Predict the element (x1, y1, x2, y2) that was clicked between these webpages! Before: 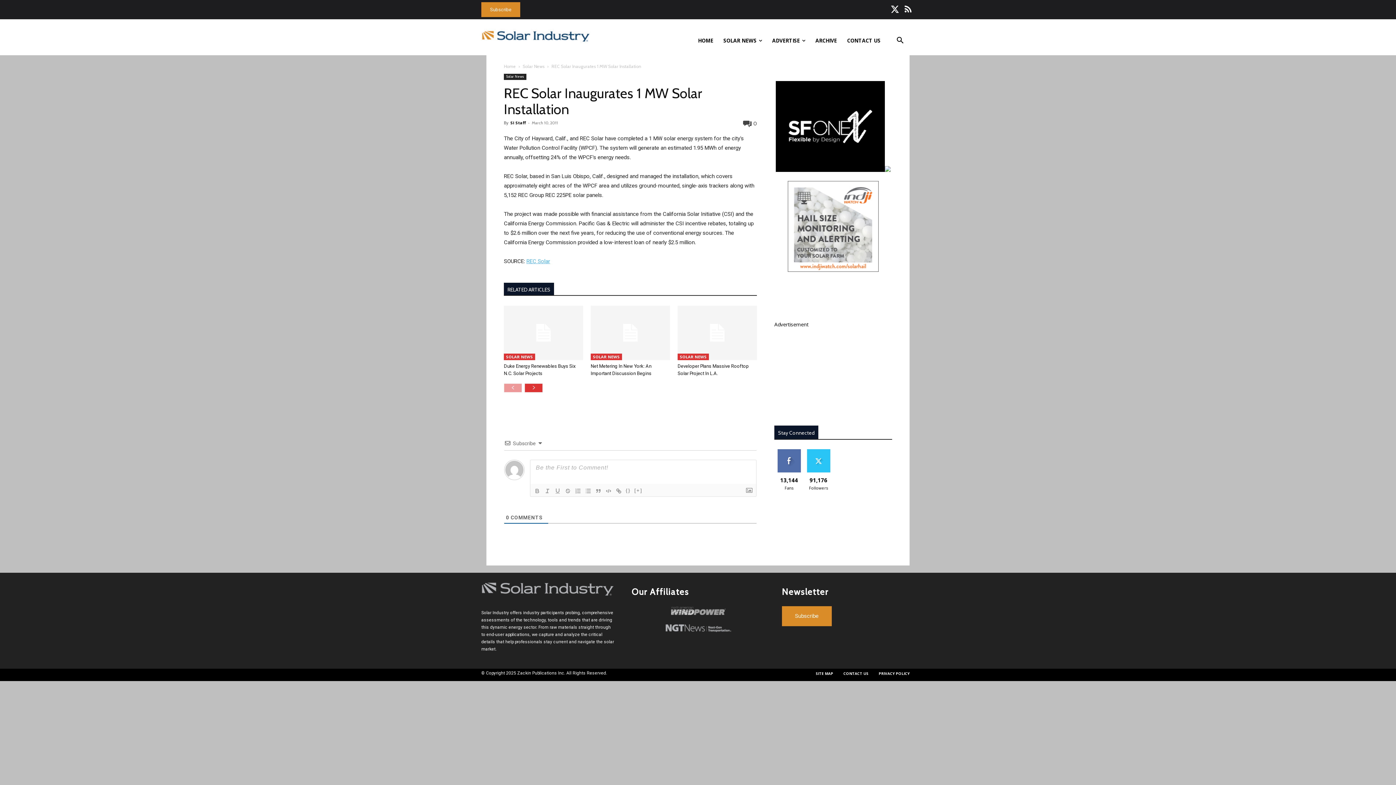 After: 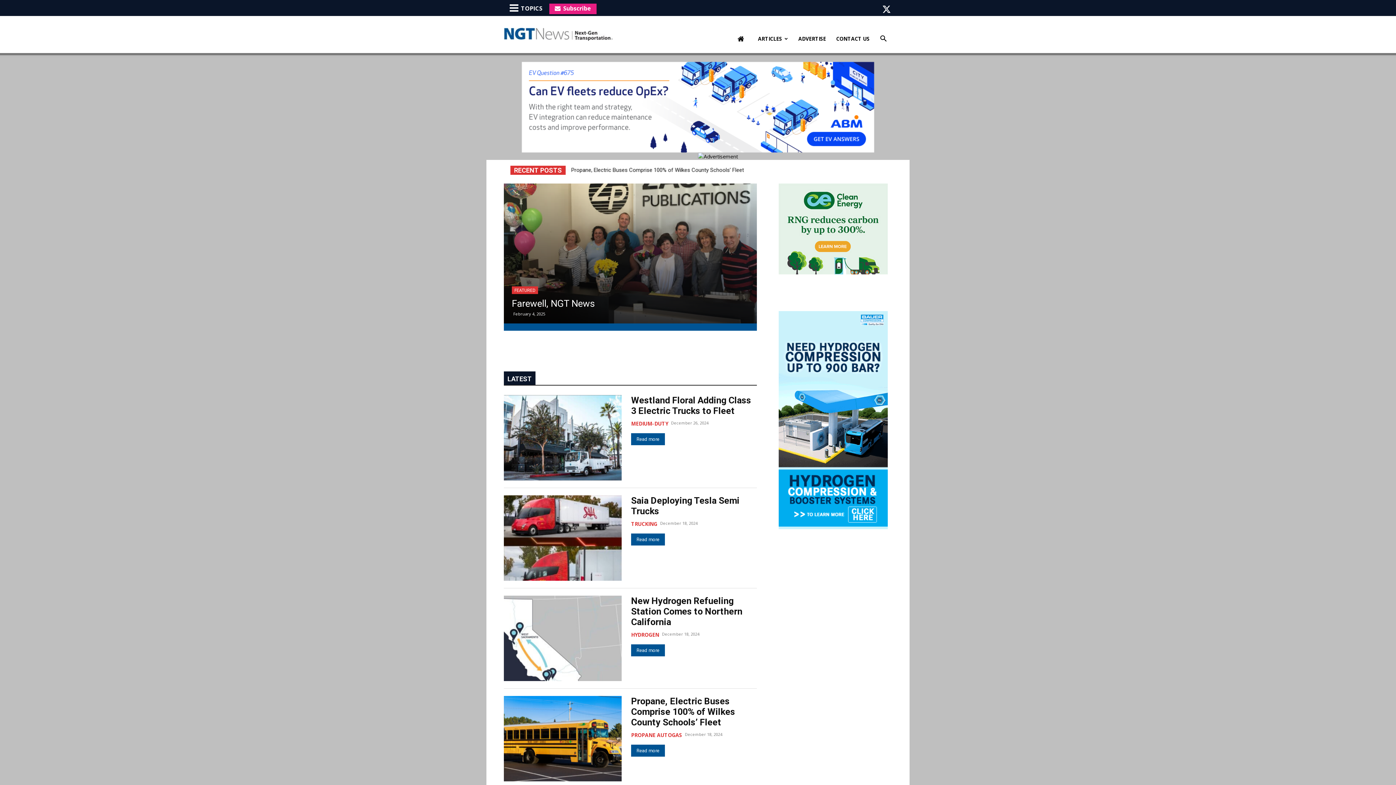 Action: bbox: (631, 624, 764, 635)